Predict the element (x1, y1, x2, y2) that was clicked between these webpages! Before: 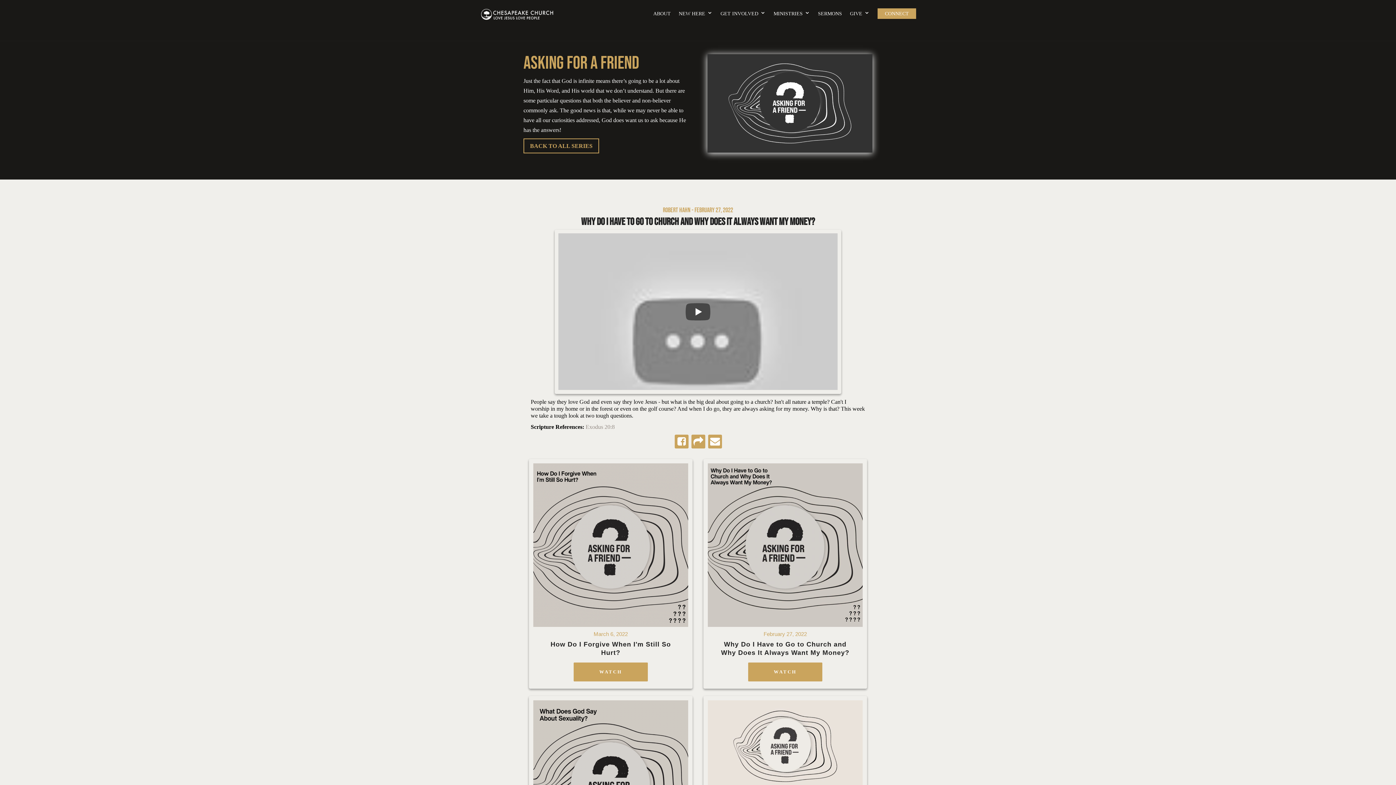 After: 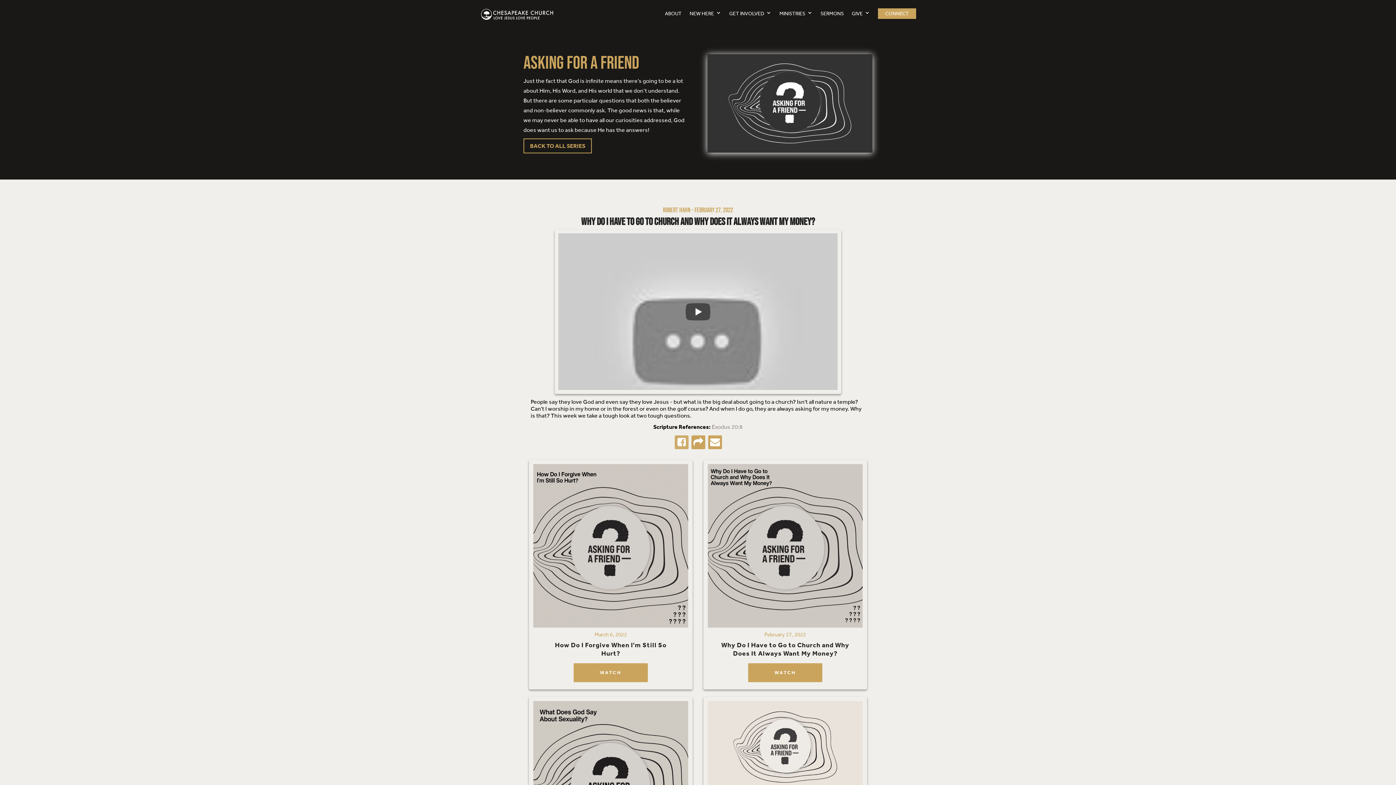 Action: bbox: (674, 434, 688, 448)